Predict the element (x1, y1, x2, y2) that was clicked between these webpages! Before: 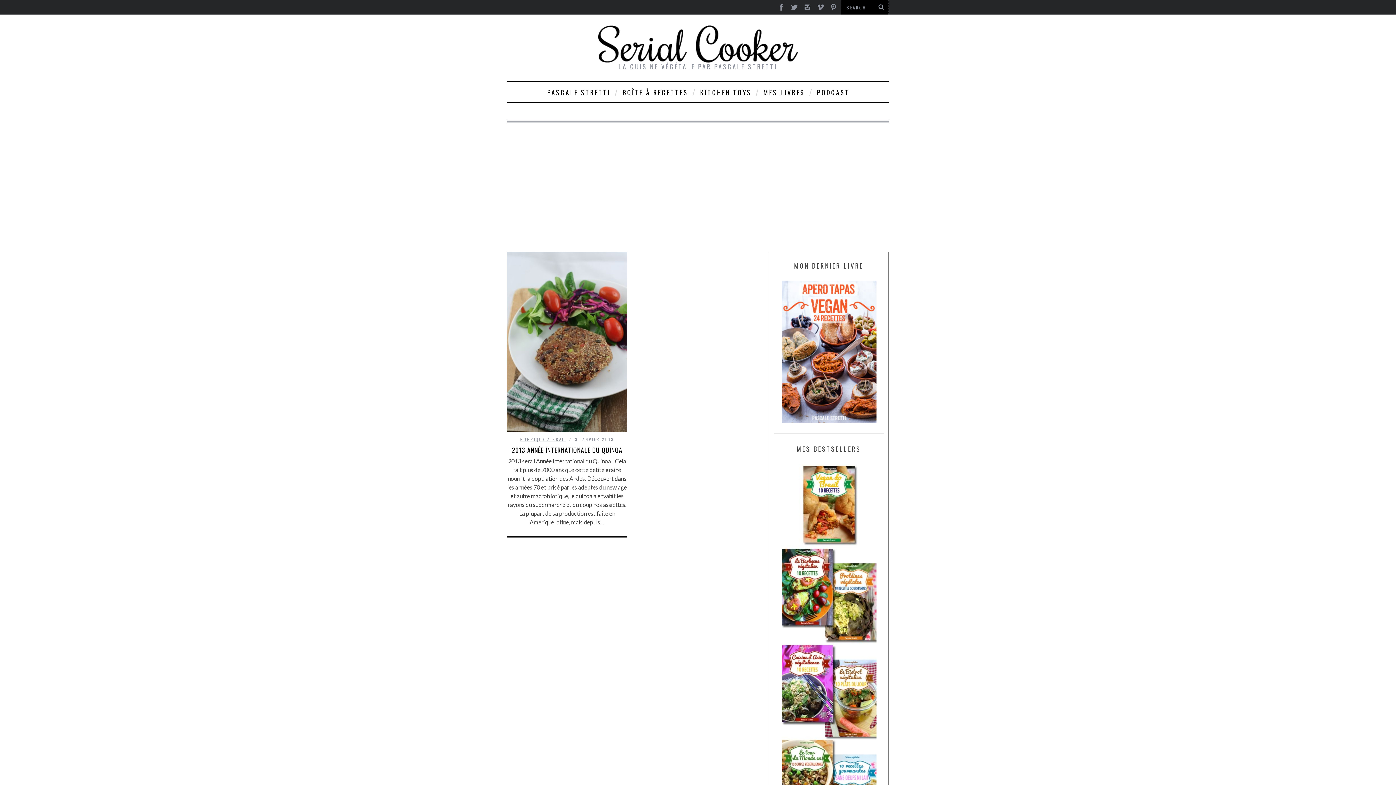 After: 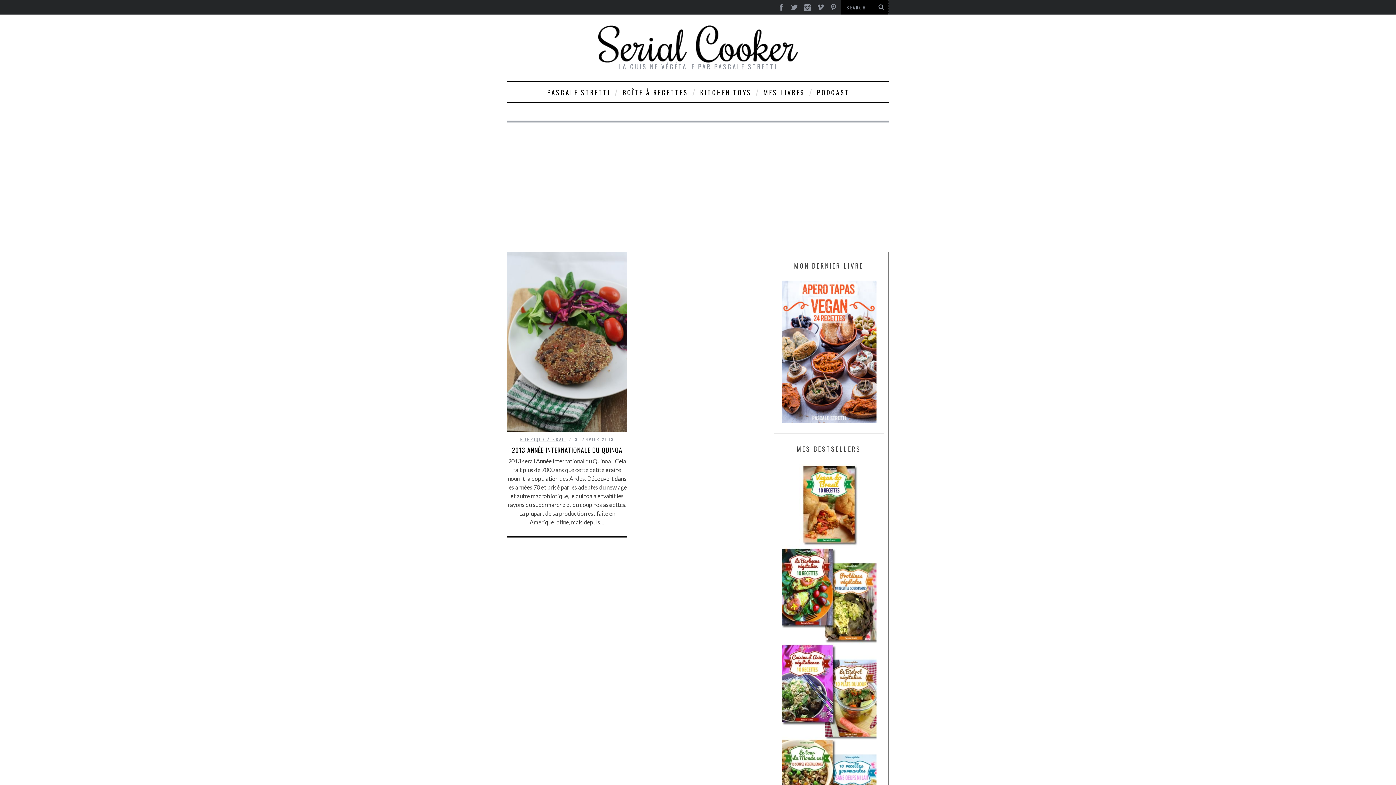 Action: bbox: (801, 0, 813, 11)